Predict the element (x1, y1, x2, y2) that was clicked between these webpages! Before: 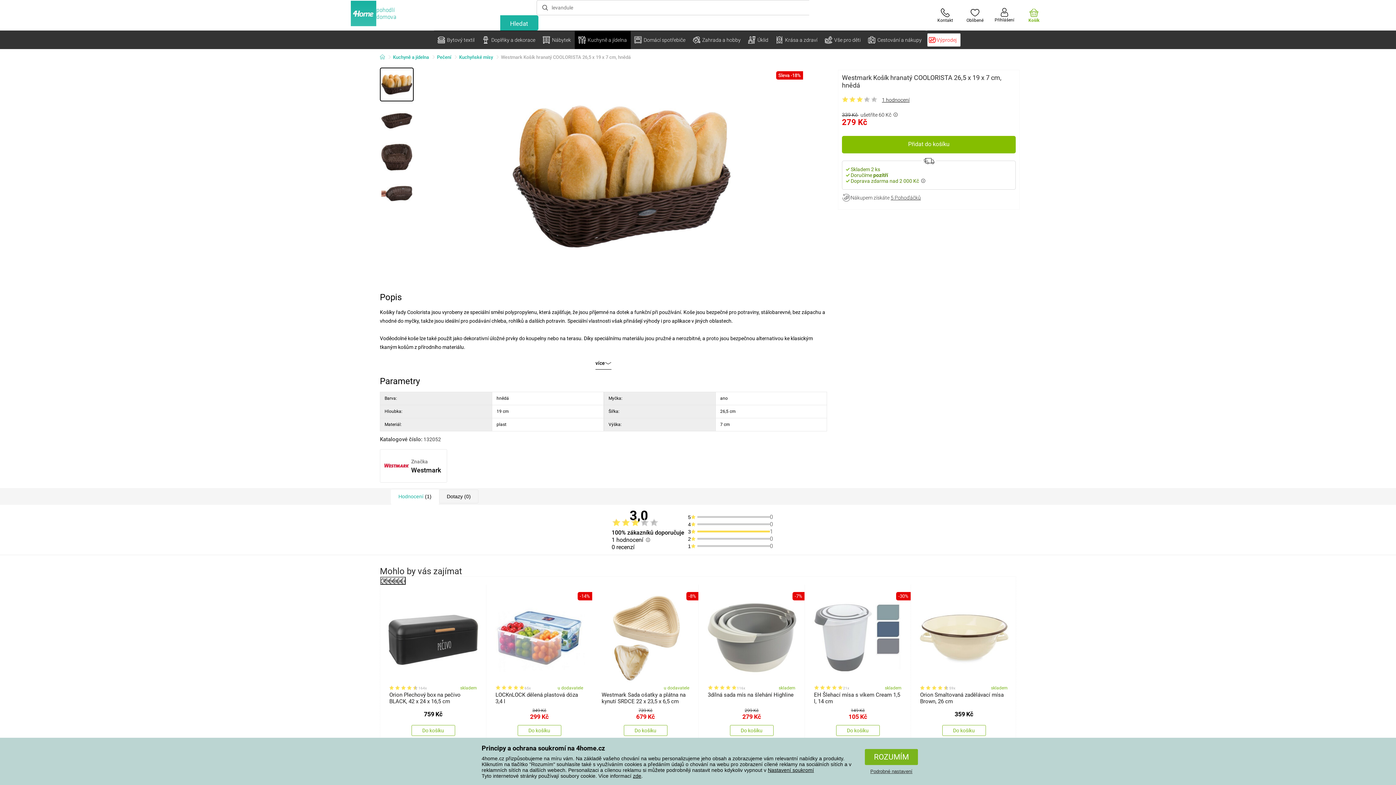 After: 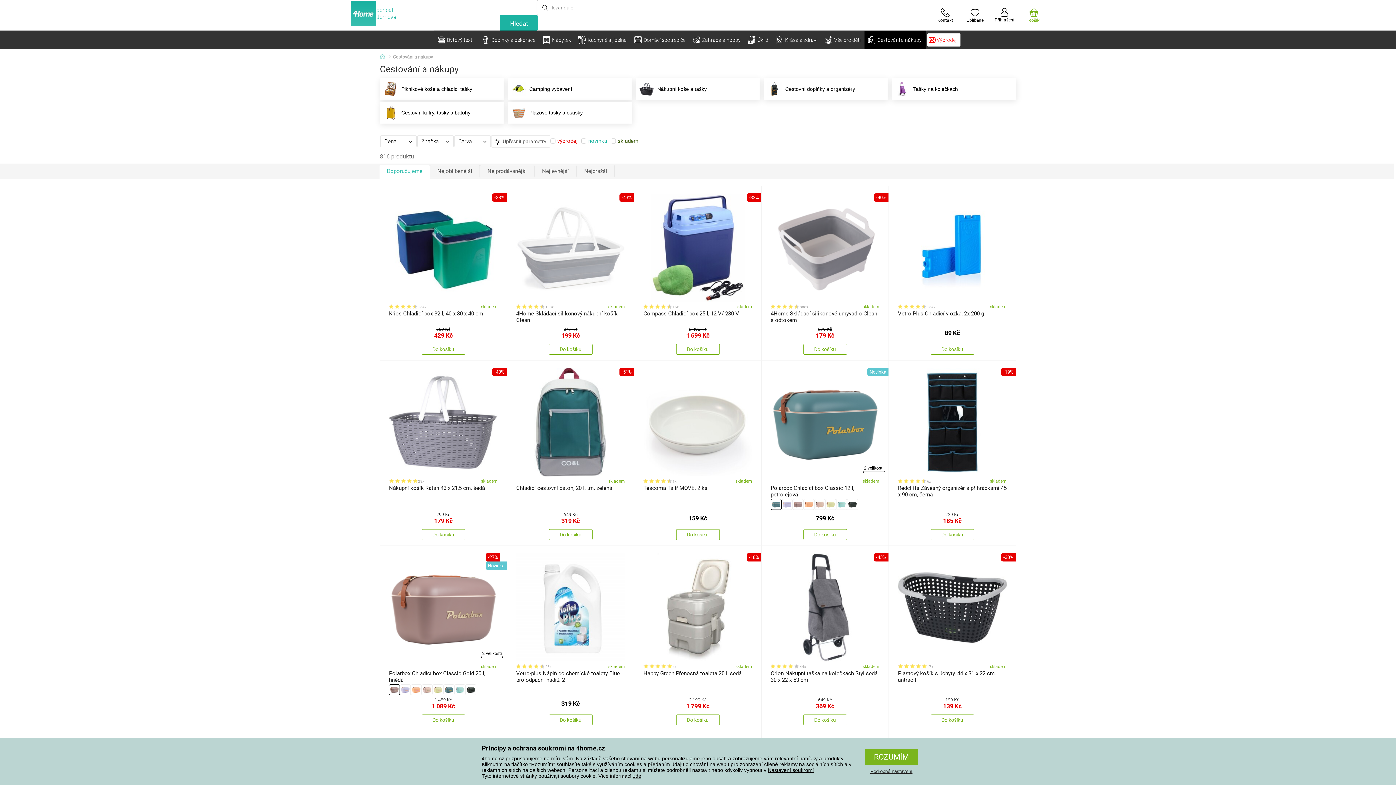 Action: label: Cestování a nákupy bbox: (864, 30, 925, 49)